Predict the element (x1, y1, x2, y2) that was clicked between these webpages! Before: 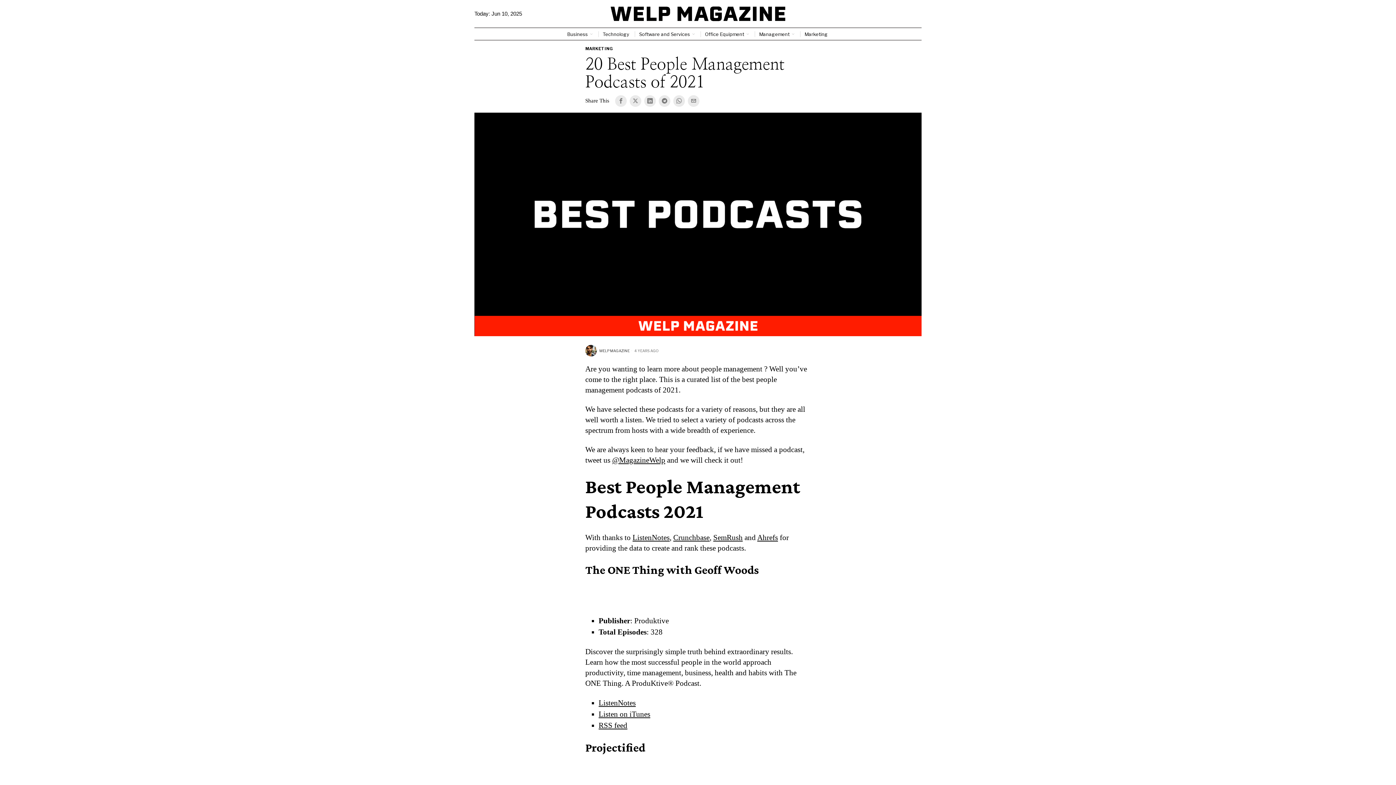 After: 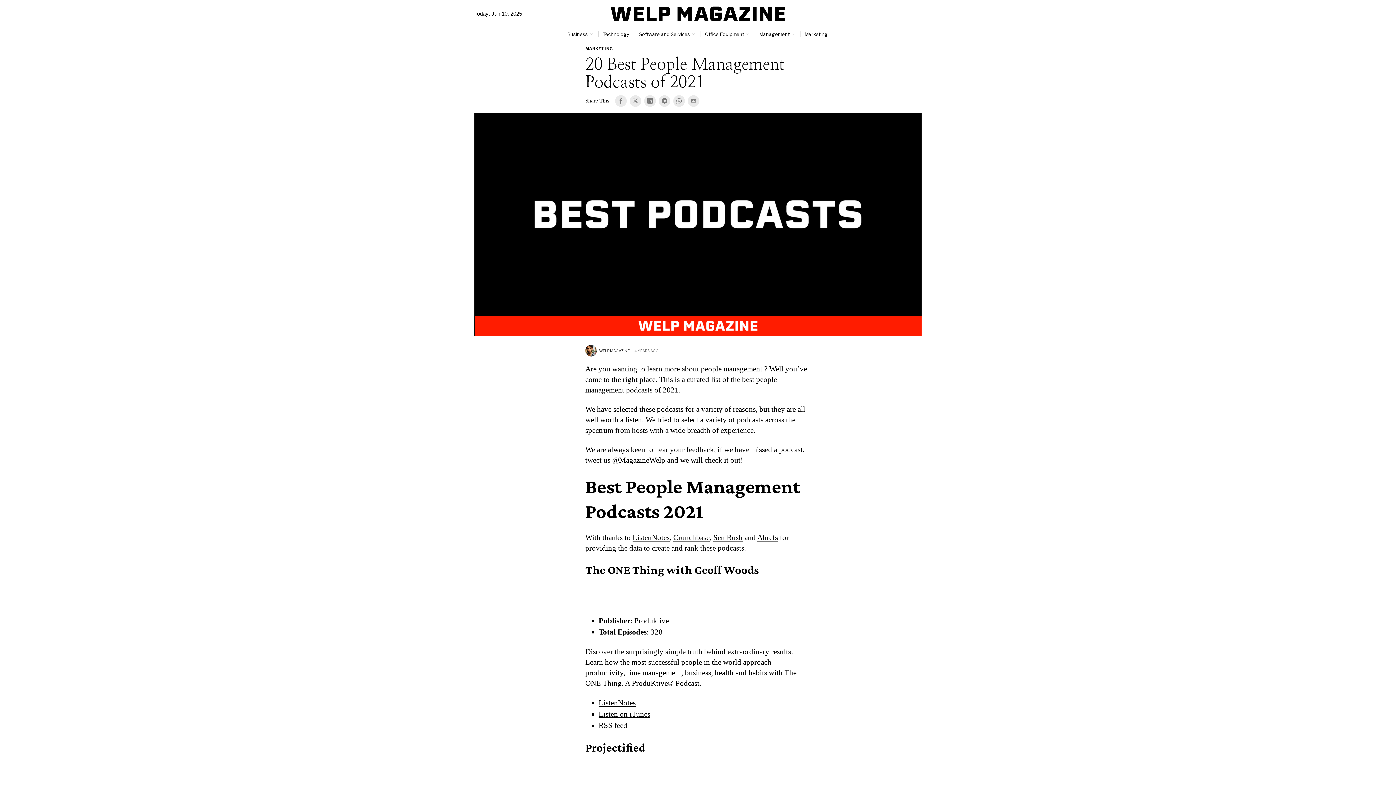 Action: label: @MagazineWelp bbox: (612, 455, 665, 464)